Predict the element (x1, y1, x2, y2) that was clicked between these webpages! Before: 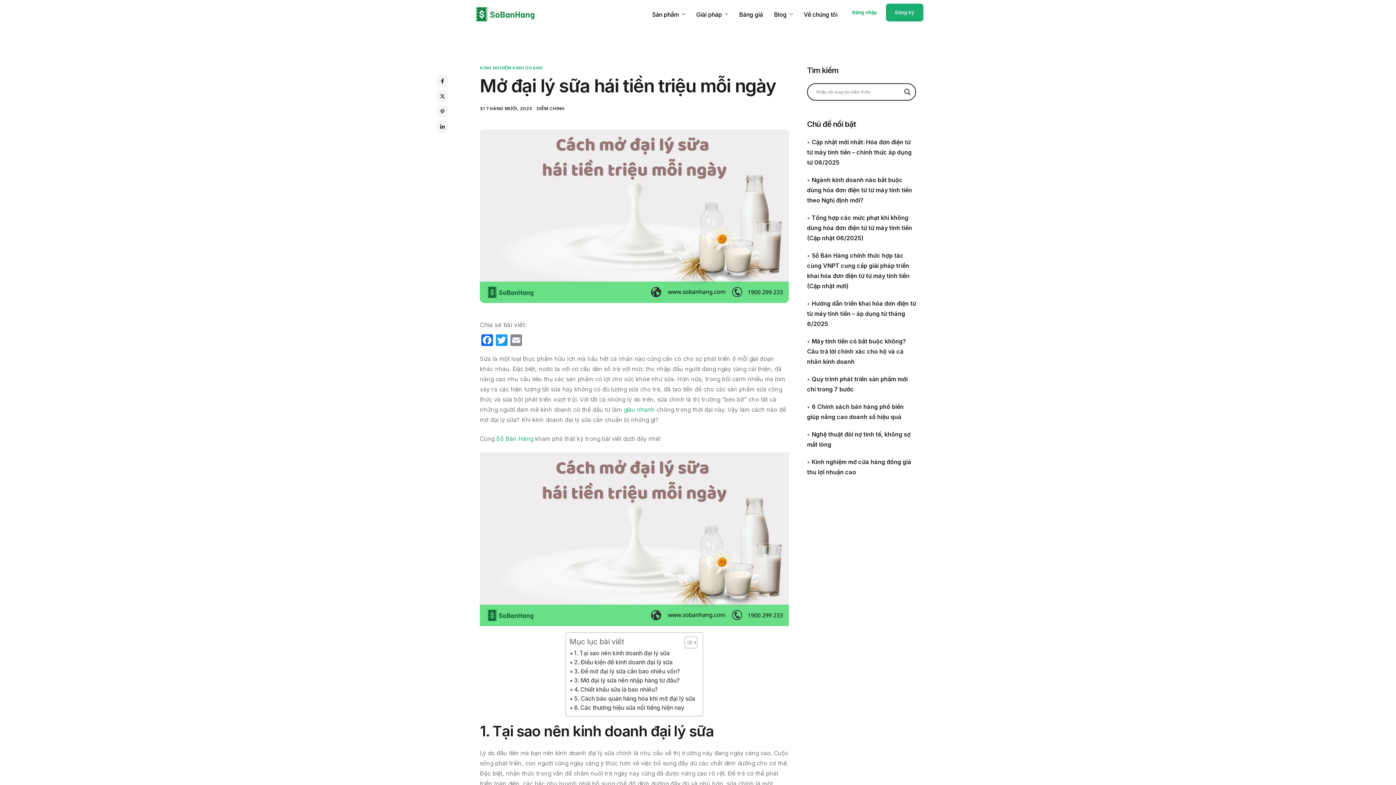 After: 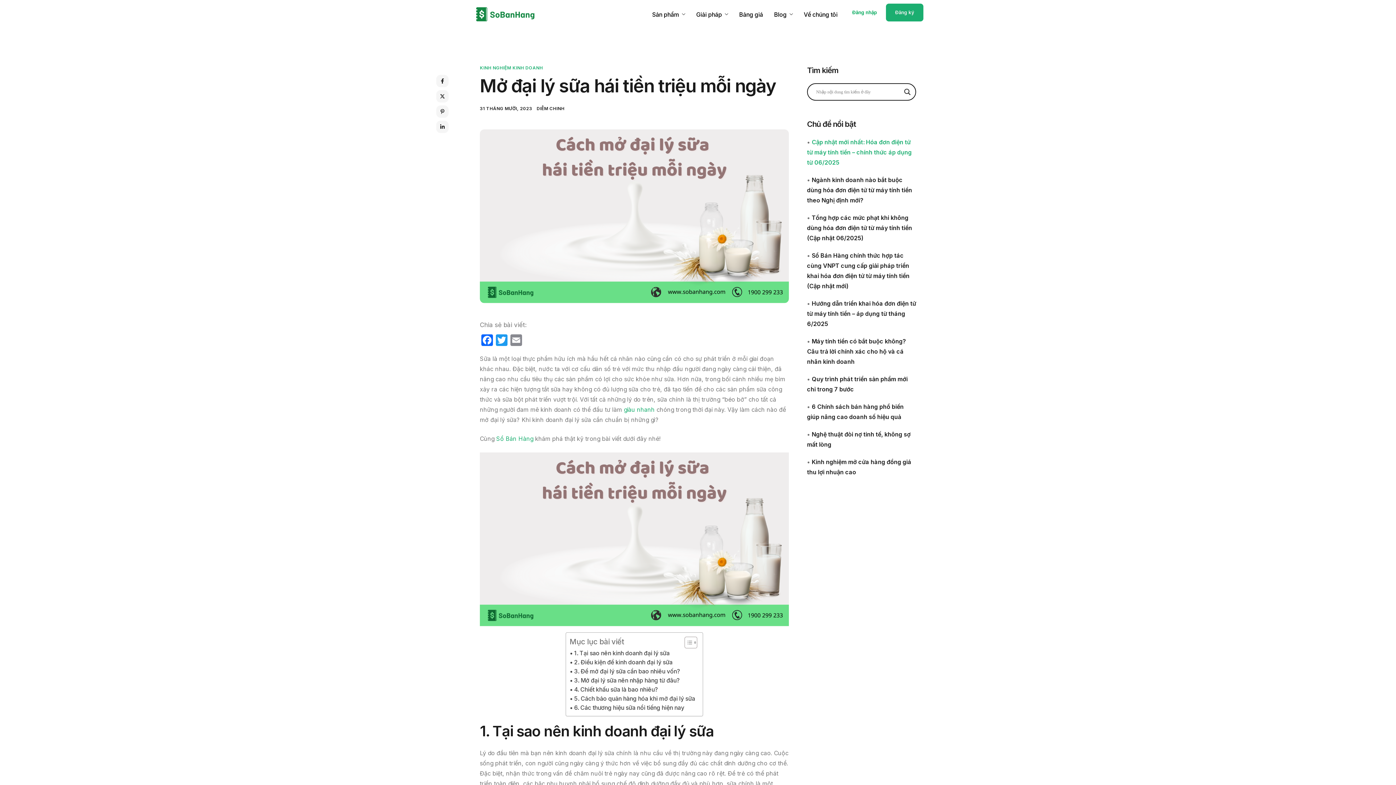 Action: label: Cập nhật mới nhất: Hóa đơn điện tử từ máy tính tiền – chính thức áp dụng từ 06/2025 bbox: (807, 138, 912, 166)